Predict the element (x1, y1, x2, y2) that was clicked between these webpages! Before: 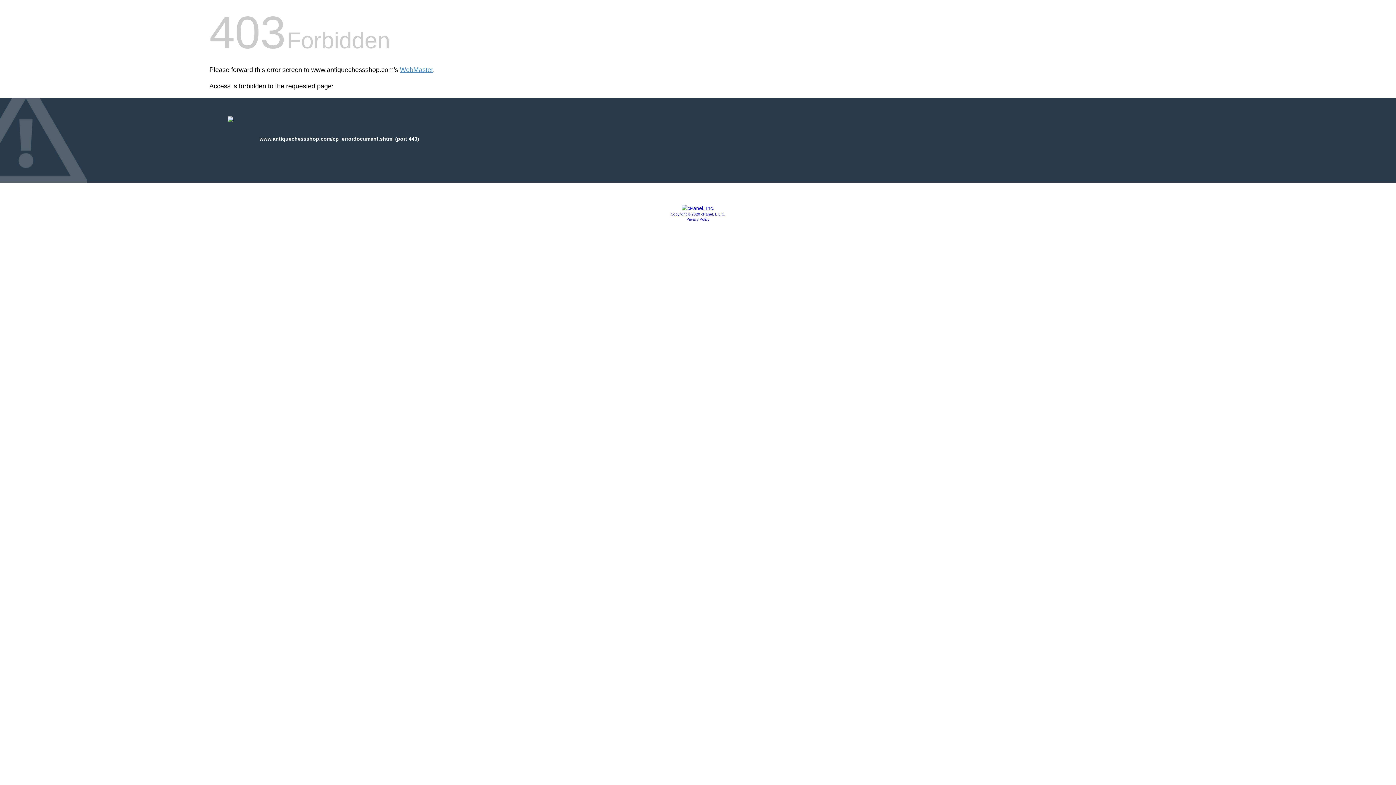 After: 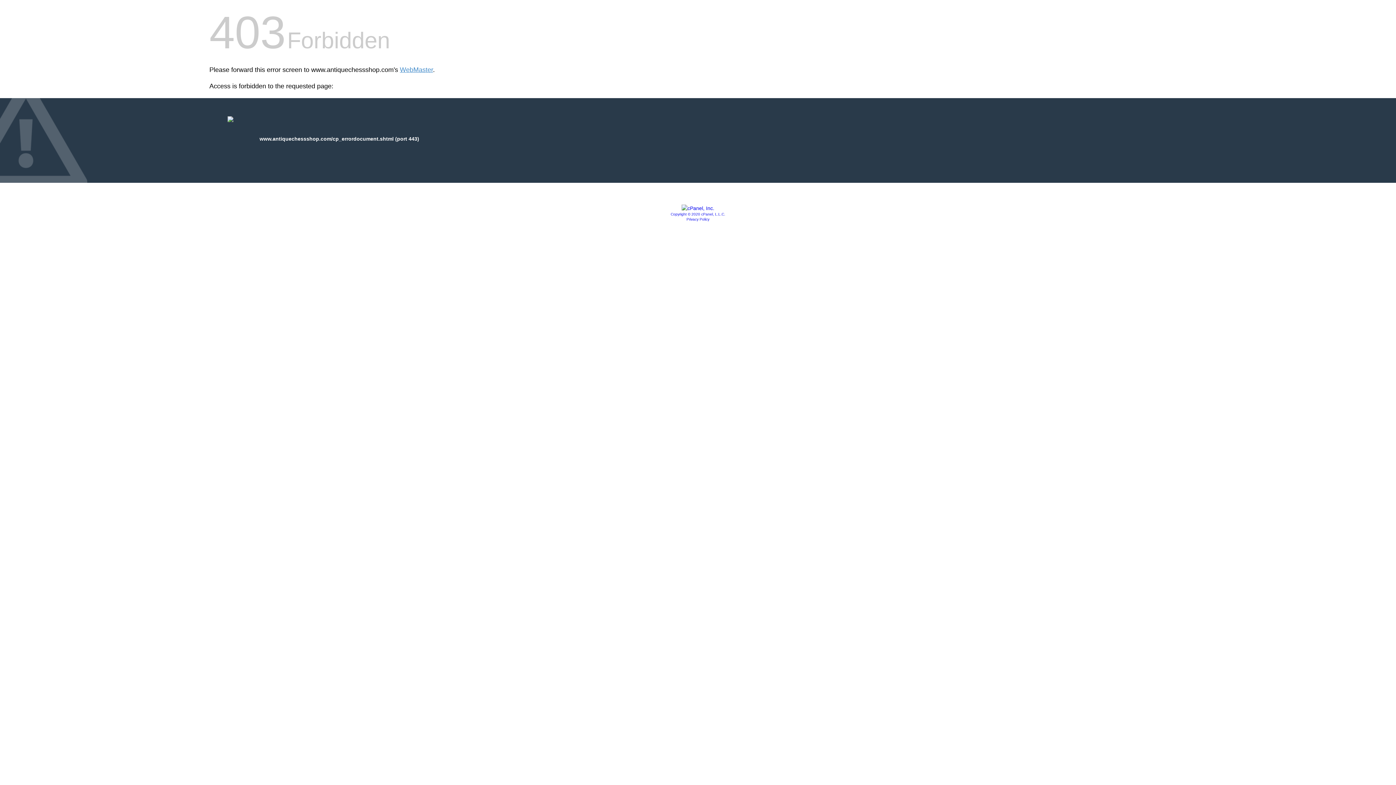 Action: label: Copyright © 2020 cPanel, L.L.C. bbox: (670, 212, 725, 216)